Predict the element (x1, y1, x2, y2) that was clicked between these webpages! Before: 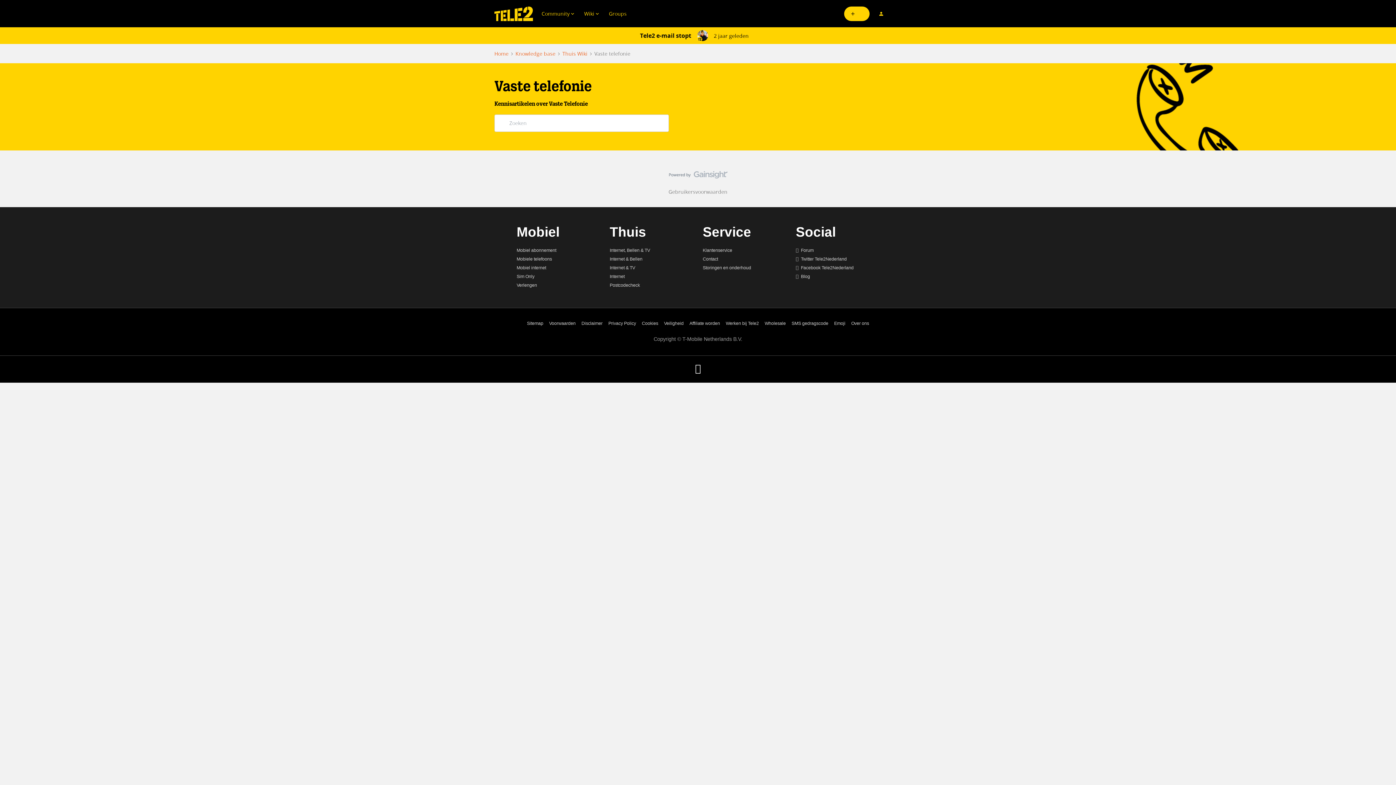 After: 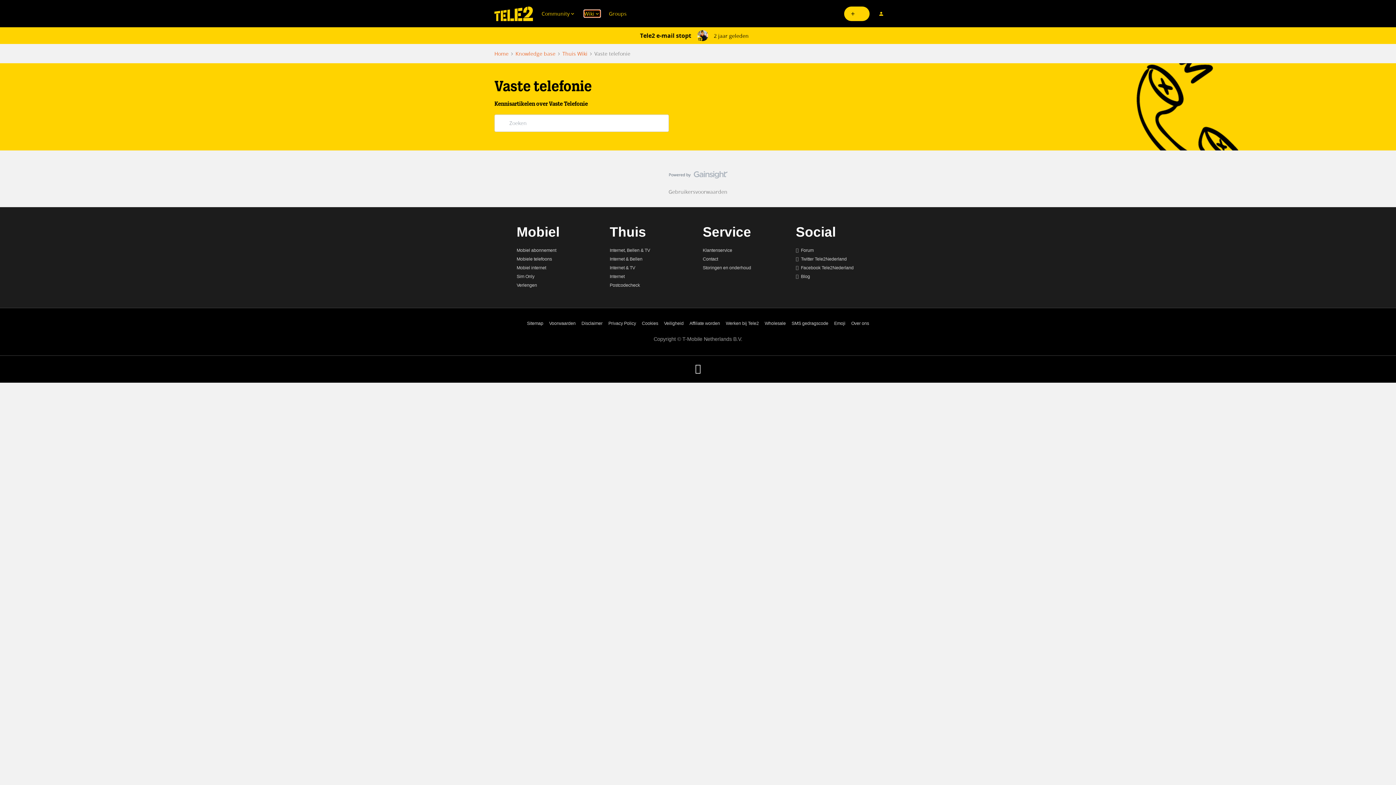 Action: bbox: (584, 10, 600, 17) label: Wiki